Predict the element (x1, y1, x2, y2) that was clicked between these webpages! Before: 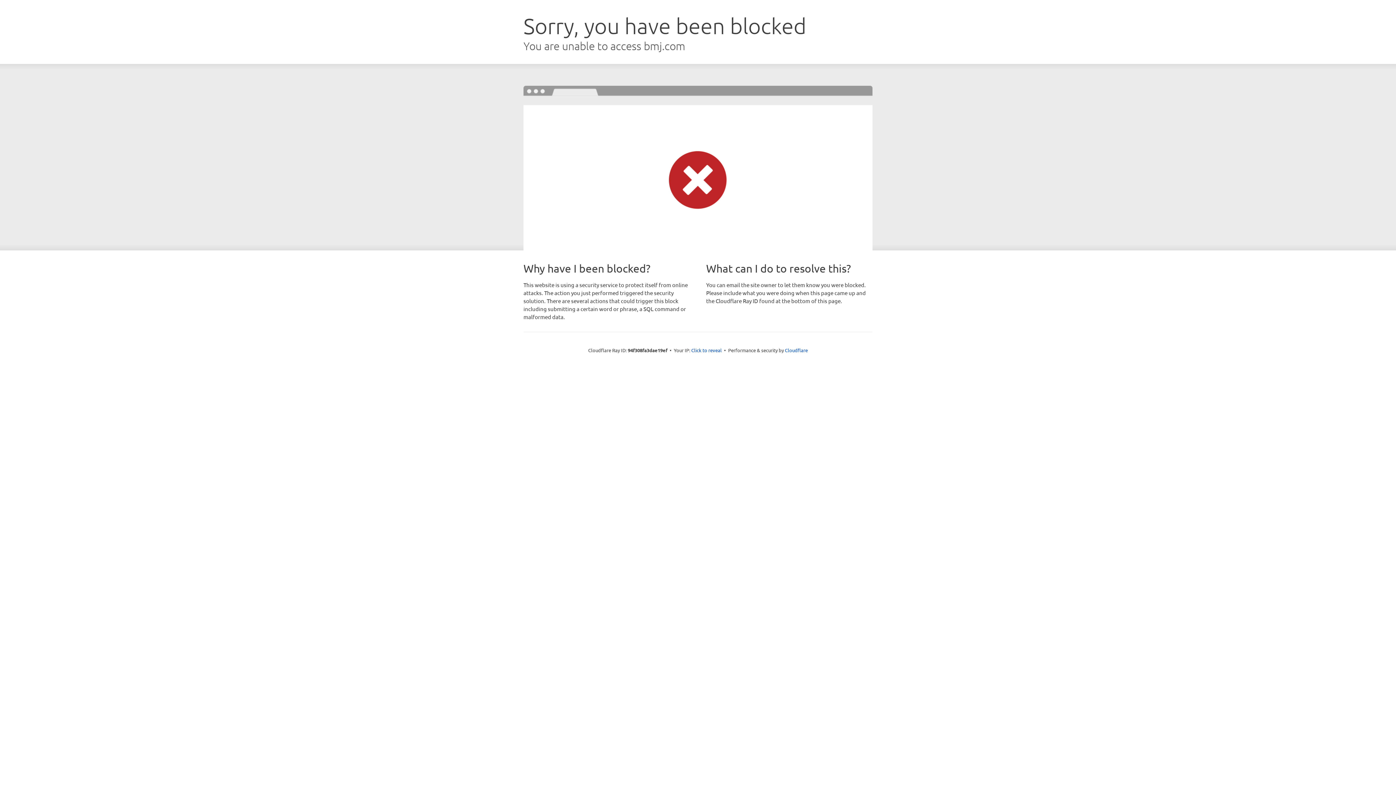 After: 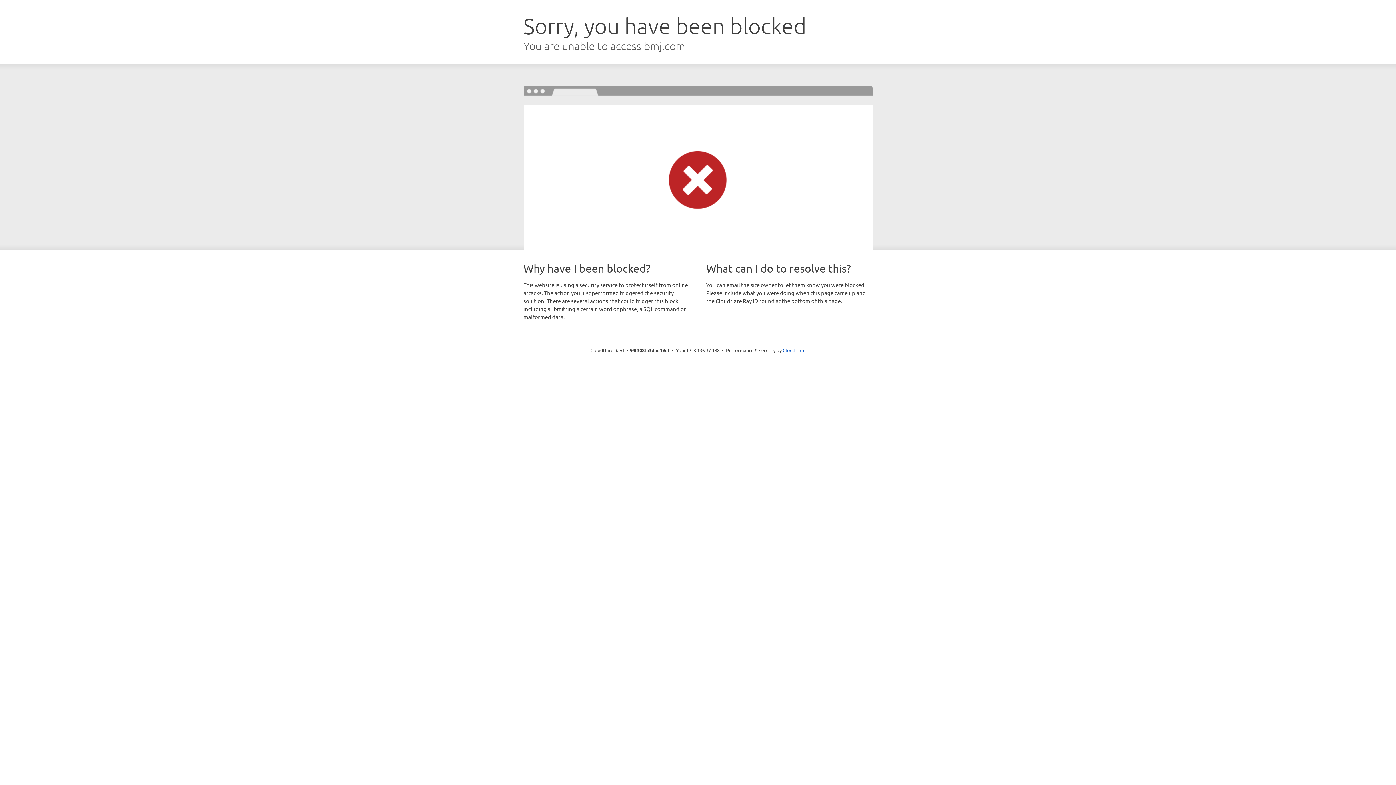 Action: bbox: (691, 346, 722, 353) label: Click to reveal